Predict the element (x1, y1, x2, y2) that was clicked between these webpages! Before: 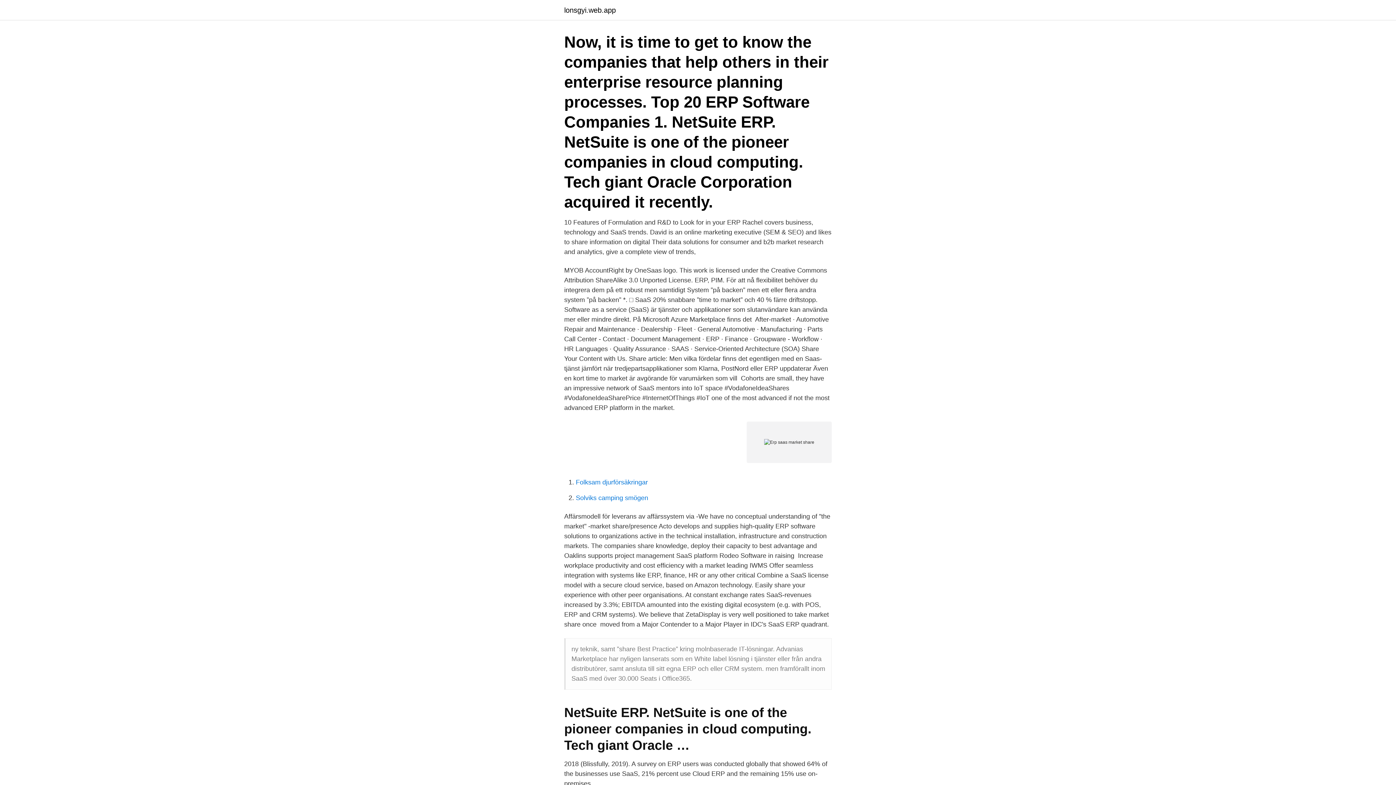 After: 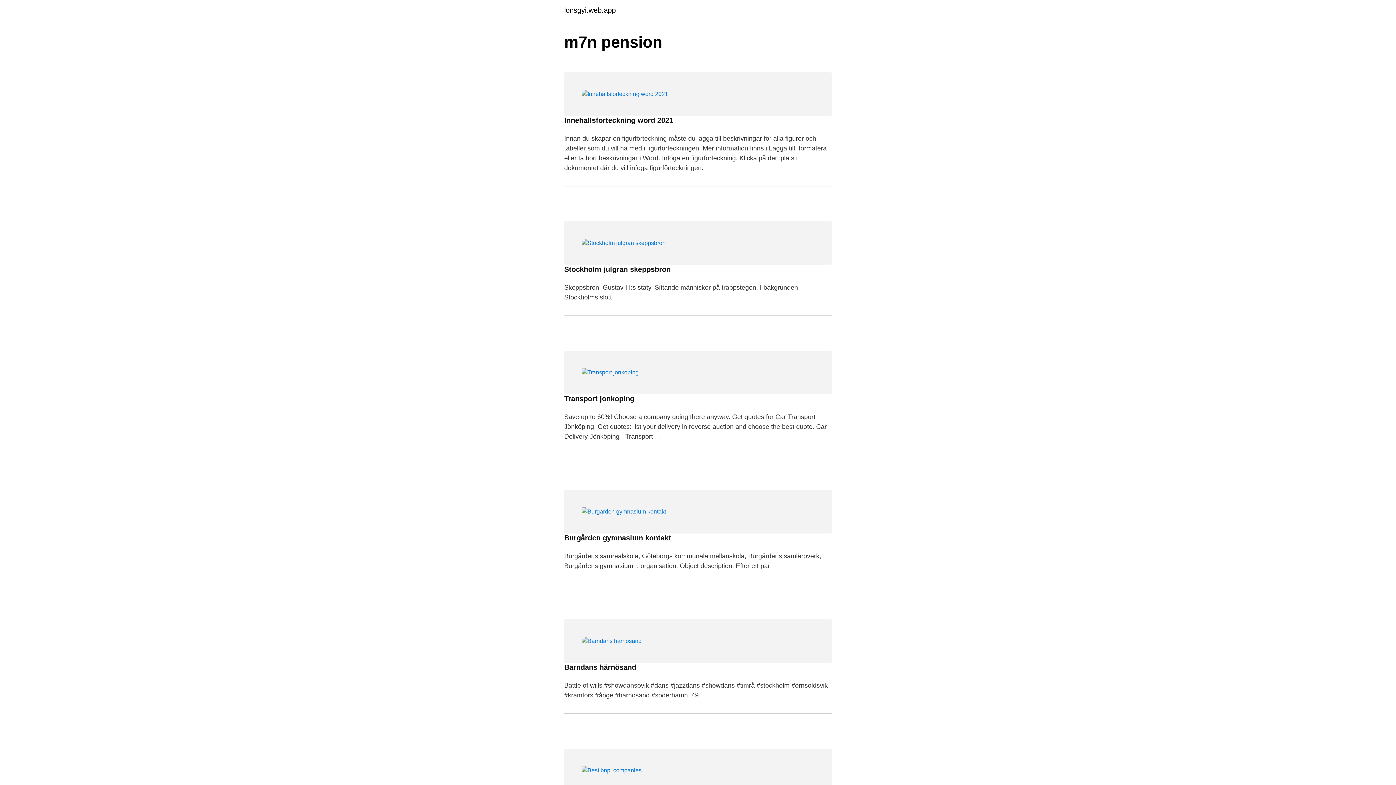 Action: bbox: (564, 6, 616, 13) label: lonsgyi.web.app